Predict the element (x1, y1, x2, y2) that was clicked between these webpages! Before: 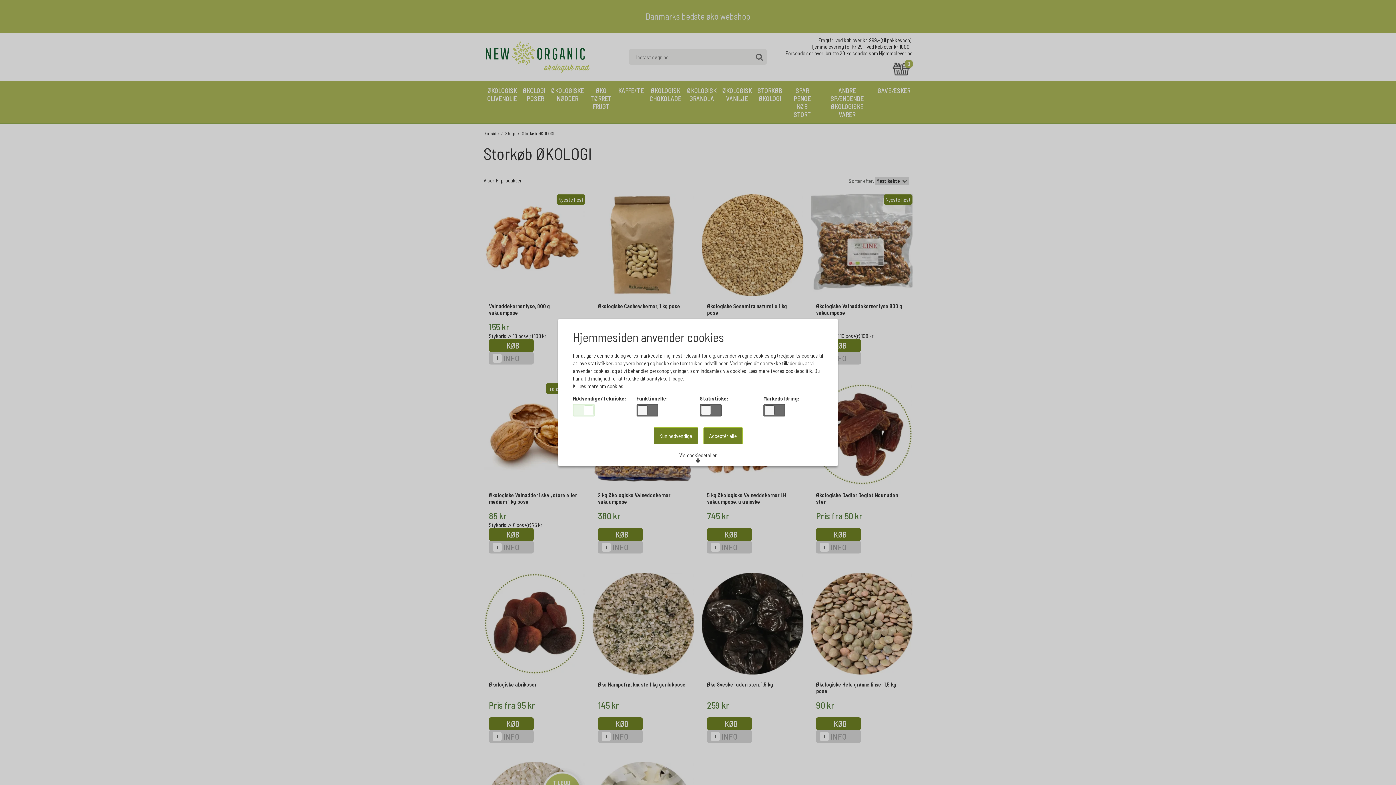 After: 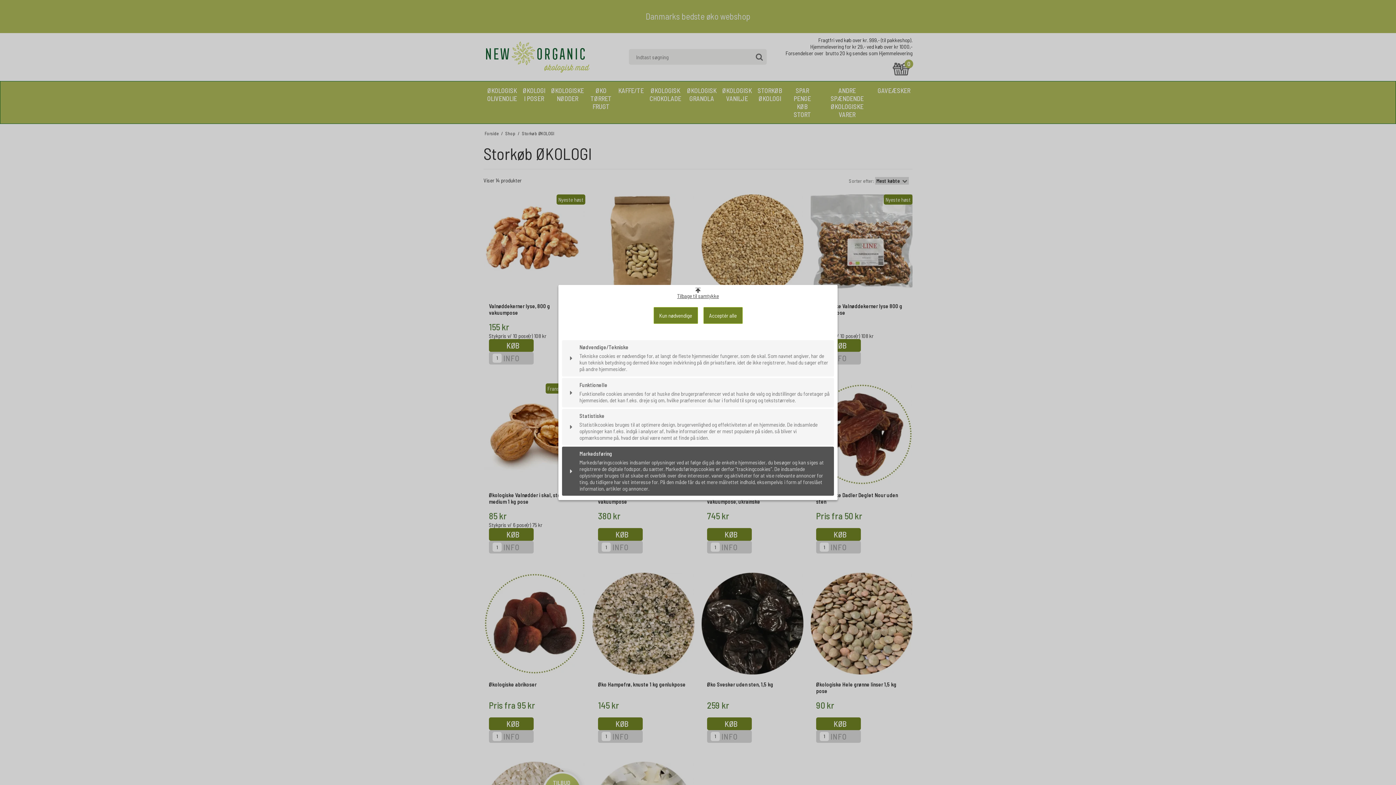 Action: bbox: (674, 449, 722, 466) label: Vis cookiedetaljer